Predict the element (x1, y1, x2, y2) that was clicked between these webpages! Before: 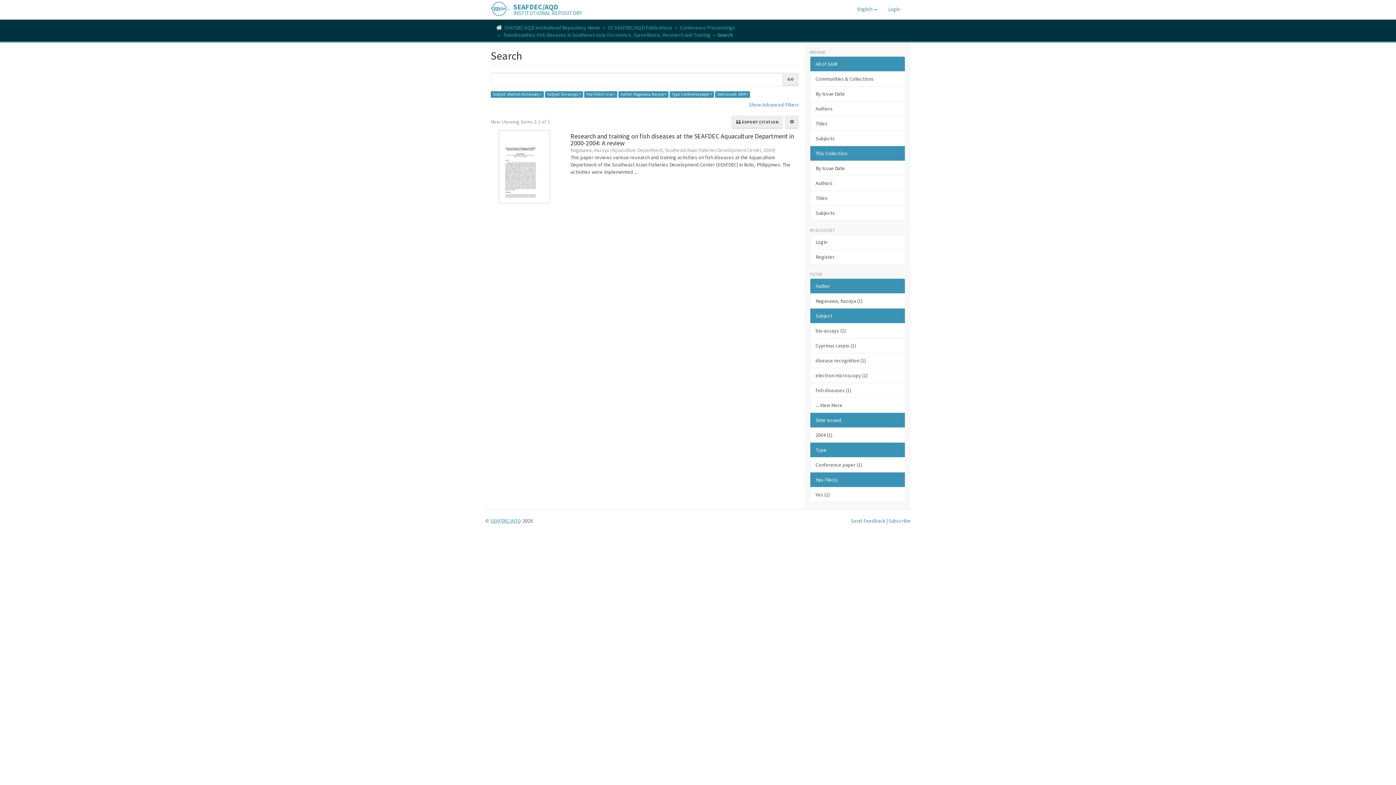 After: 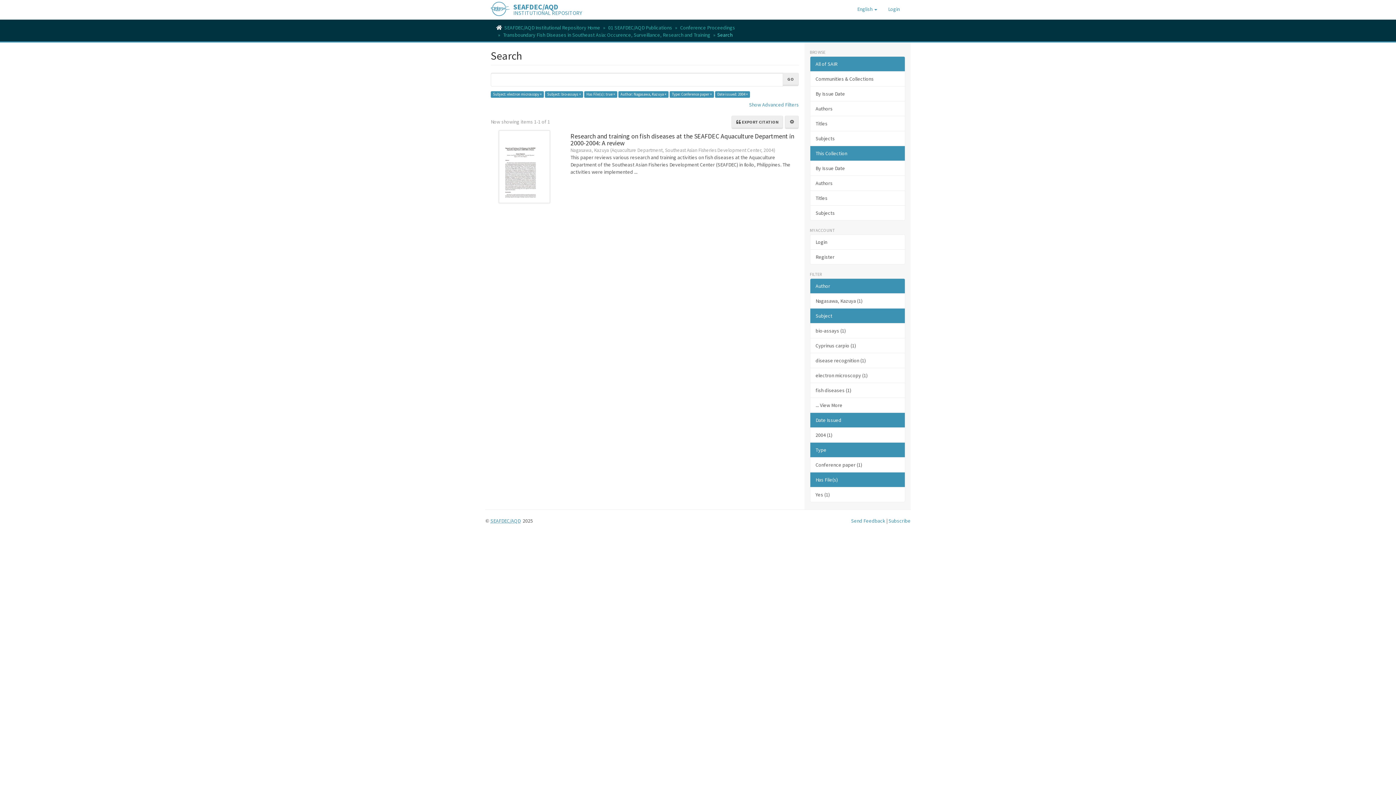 Action: label: This Collection bbox: (810, 145, 905, 161)